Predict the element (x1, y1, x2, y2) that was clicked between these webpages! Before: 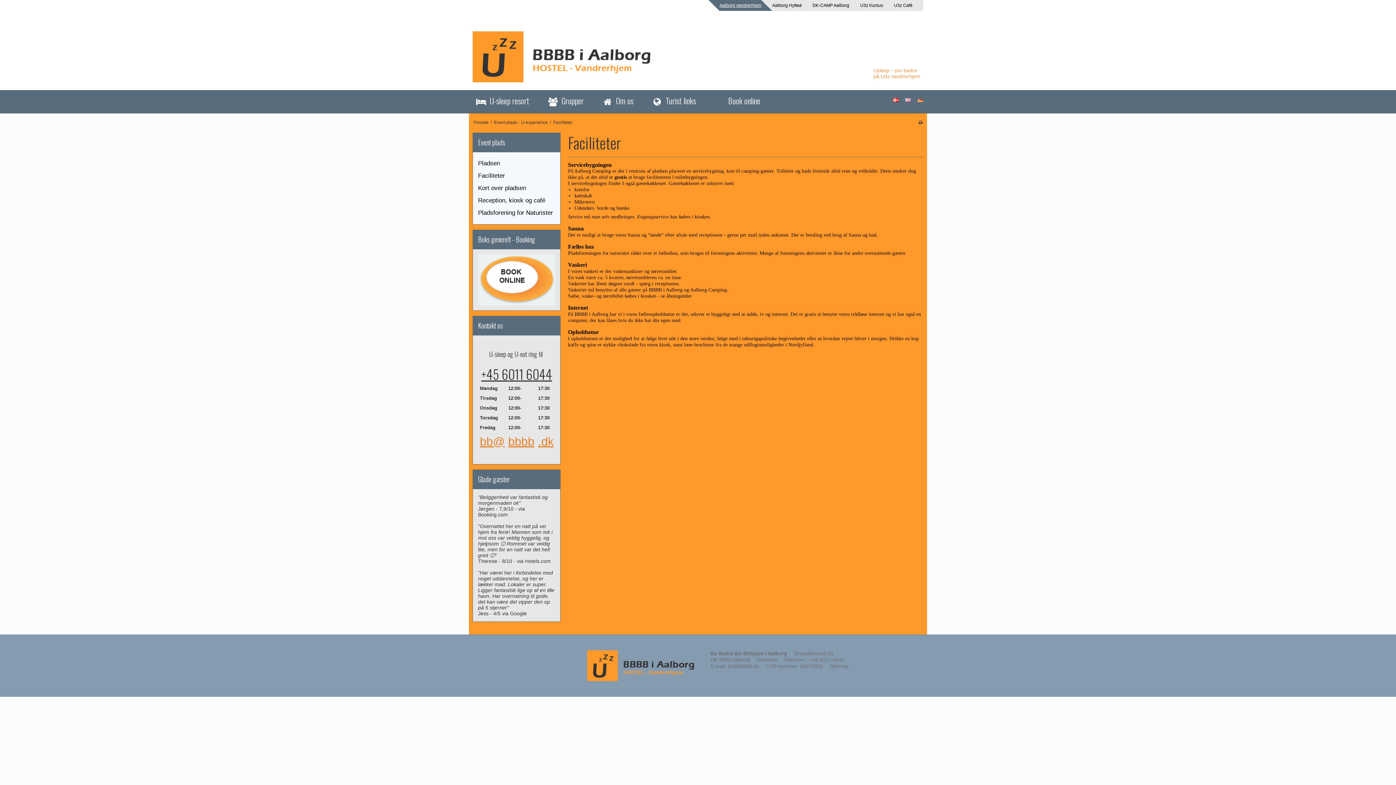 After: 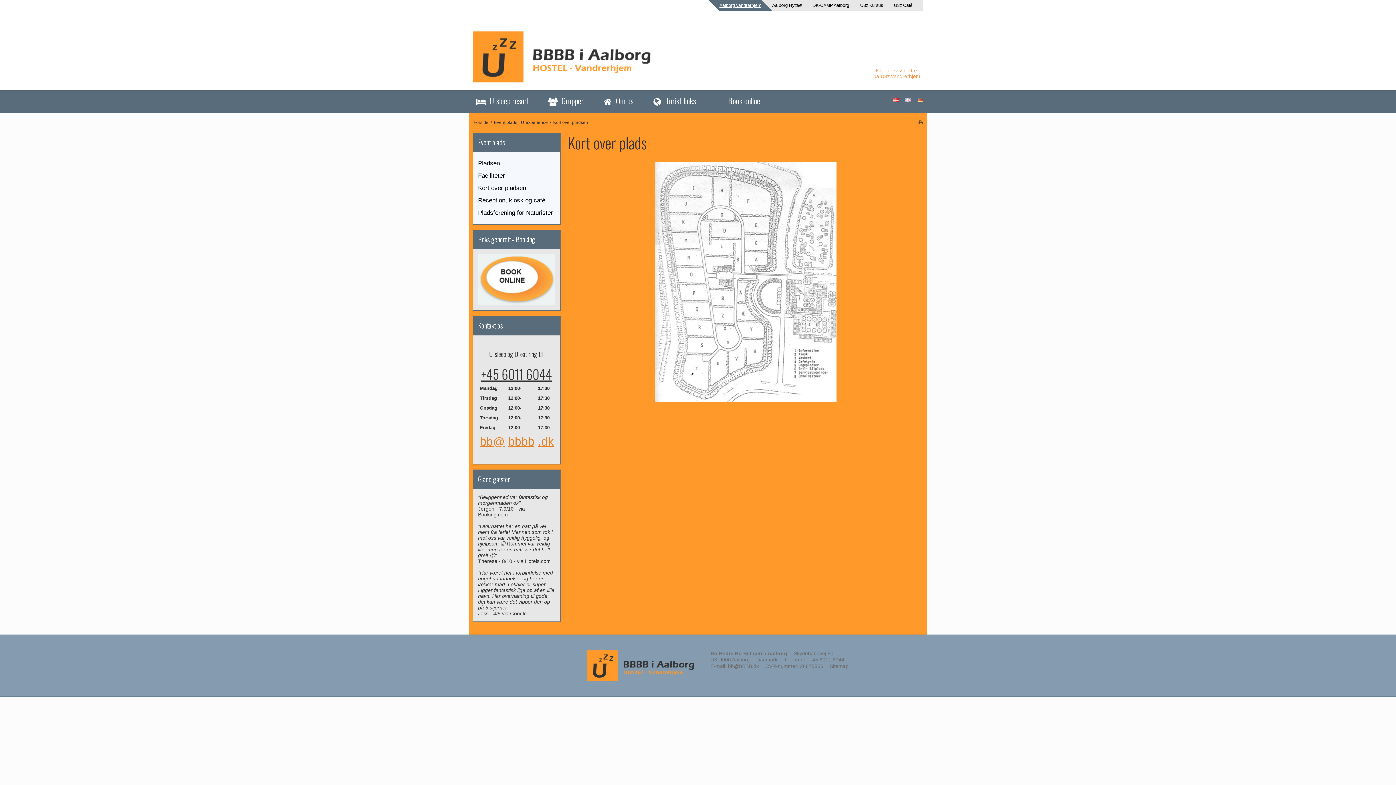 Action: label: Kort over pladsen bbox: (478, 184, 555, 191)